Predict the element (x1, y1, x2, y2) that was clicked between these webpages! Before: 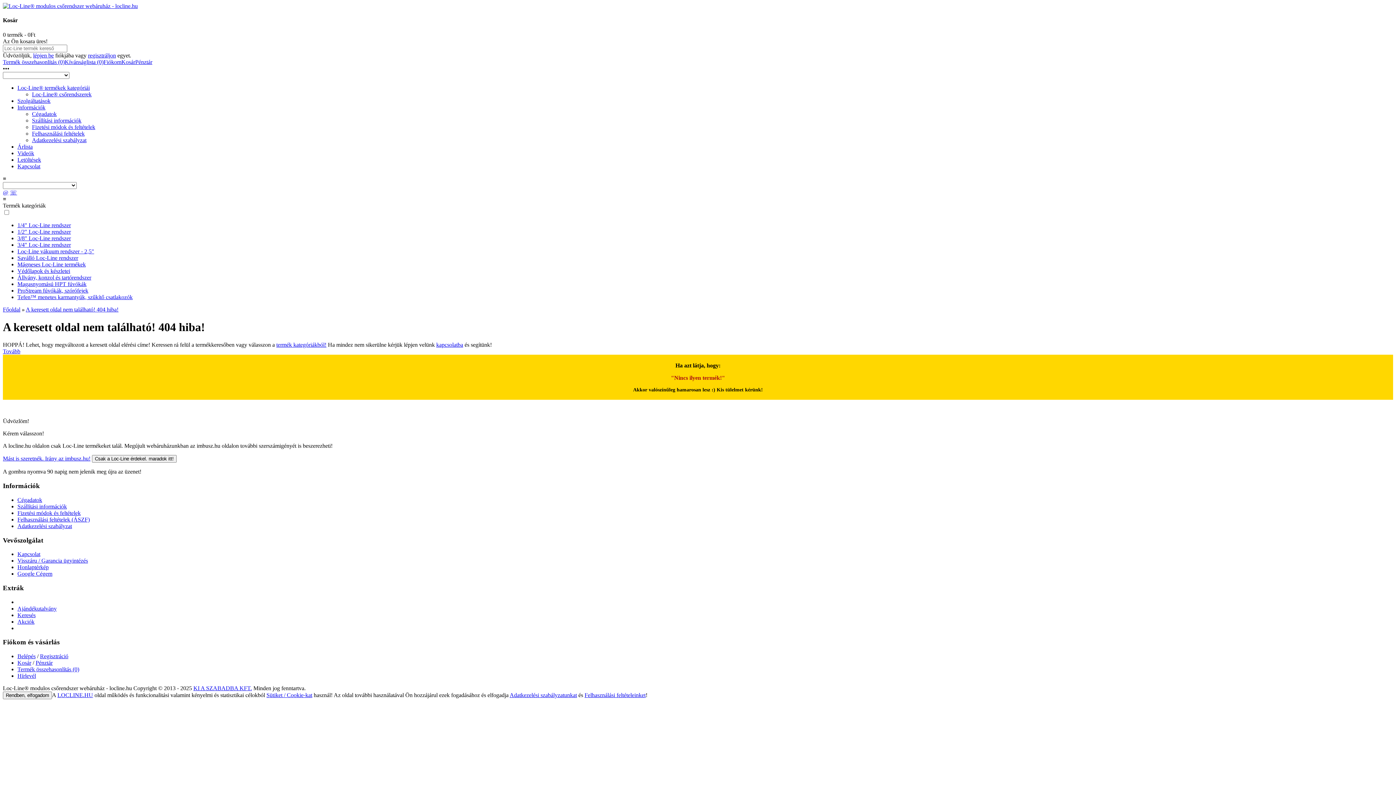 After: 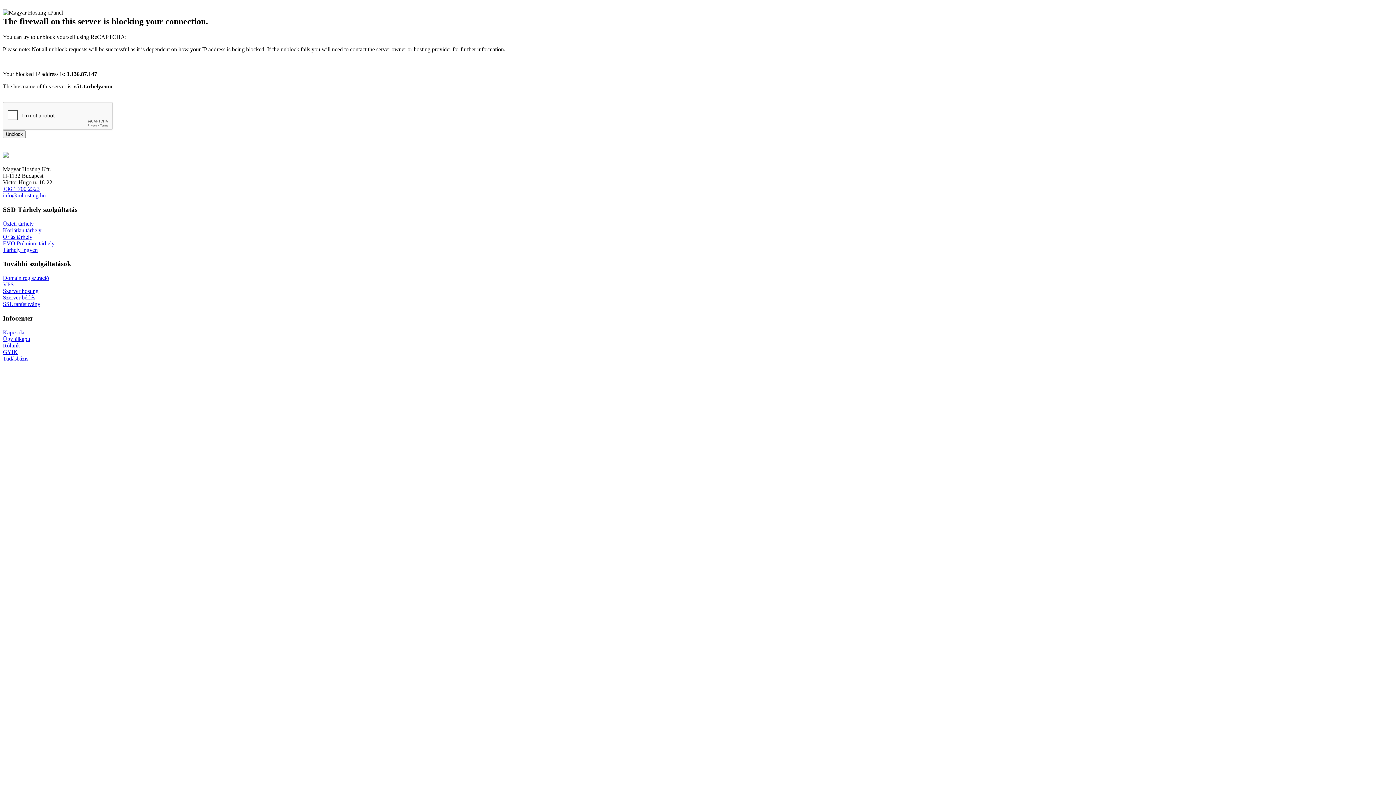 Action: bbox: (135, 58, 152, 64) label: Pénztár